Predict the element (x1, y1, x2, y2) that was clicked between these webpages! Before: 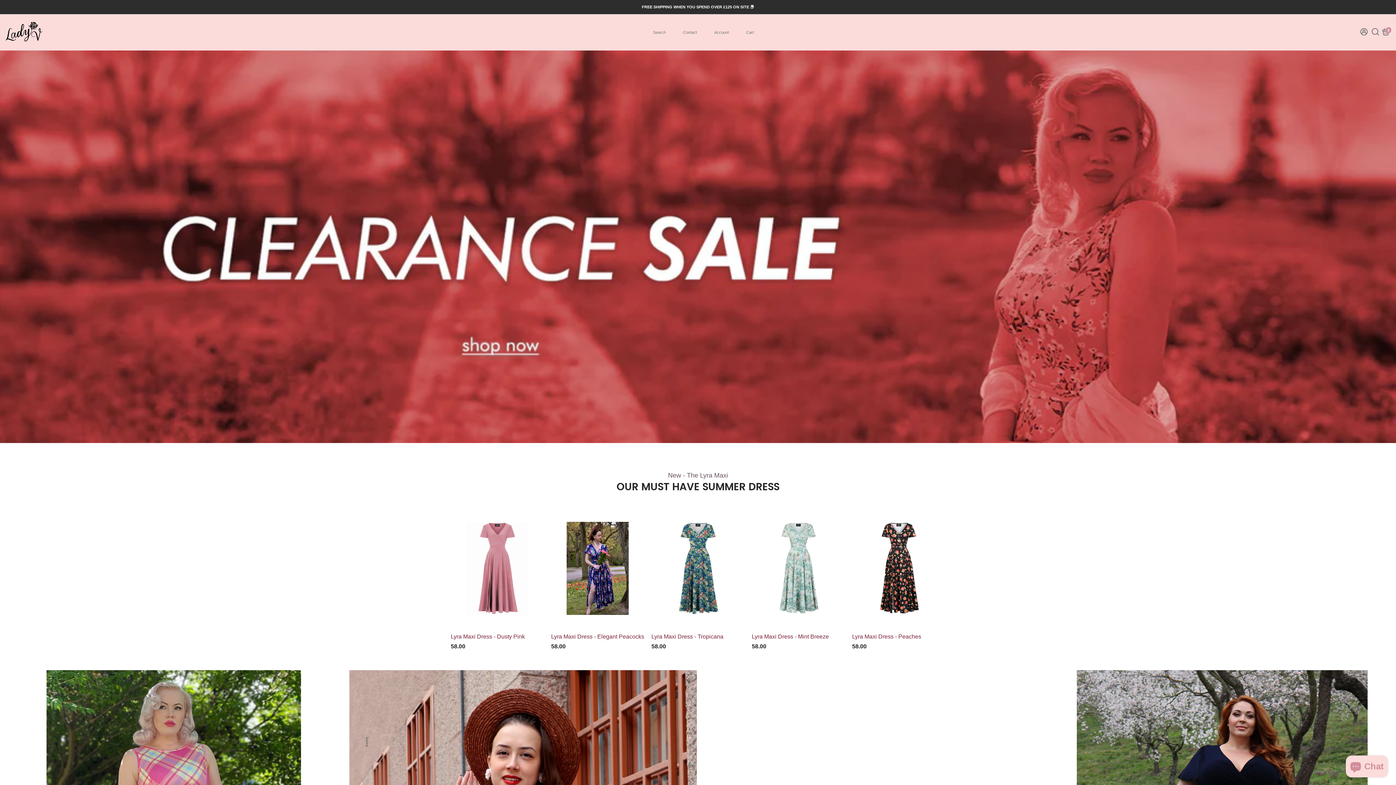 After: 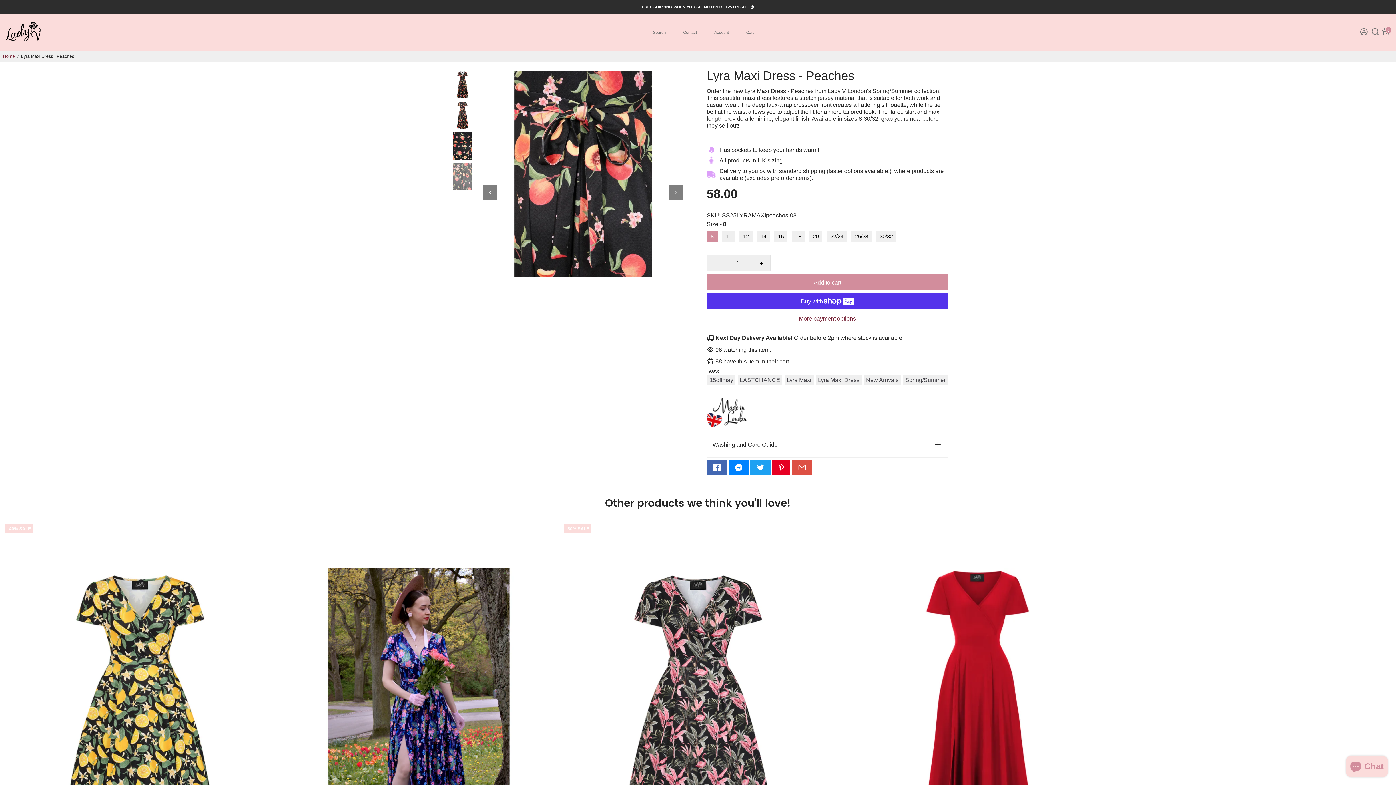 Action: bbox: (852, 633, 945, 640) label: Lyra Maxi Dress - Peaches